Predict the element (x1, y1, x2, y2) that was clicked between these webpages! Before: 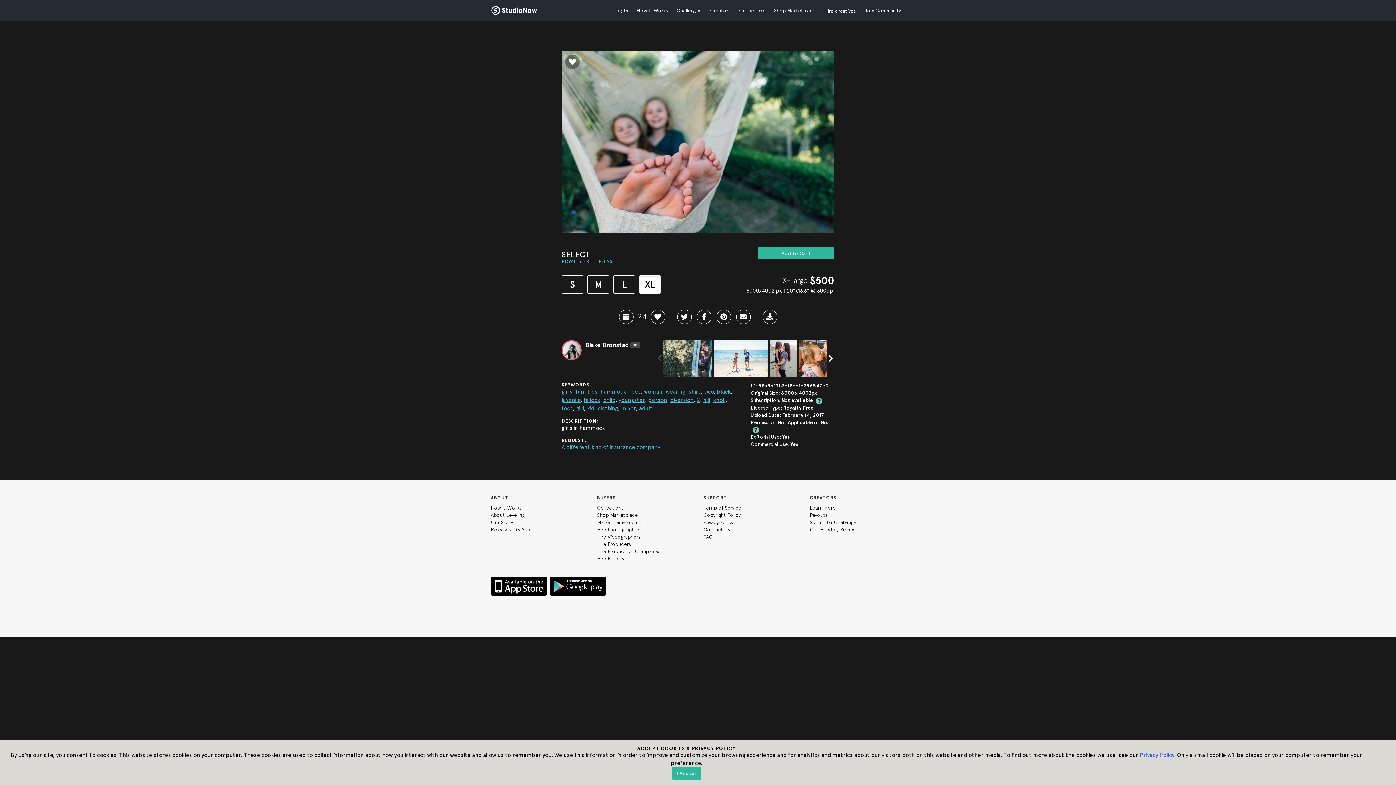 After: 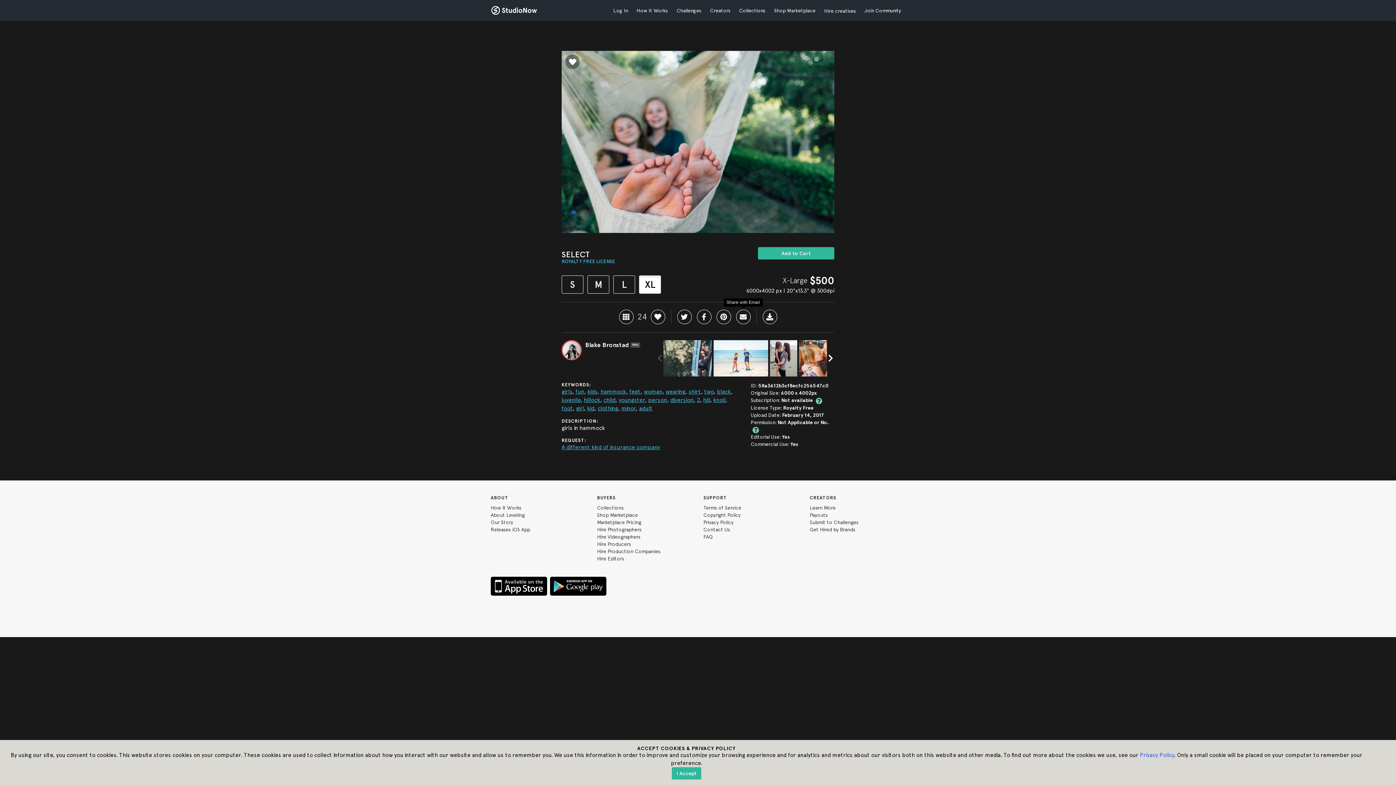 Action: bbox: (736, 309, 750, 324)